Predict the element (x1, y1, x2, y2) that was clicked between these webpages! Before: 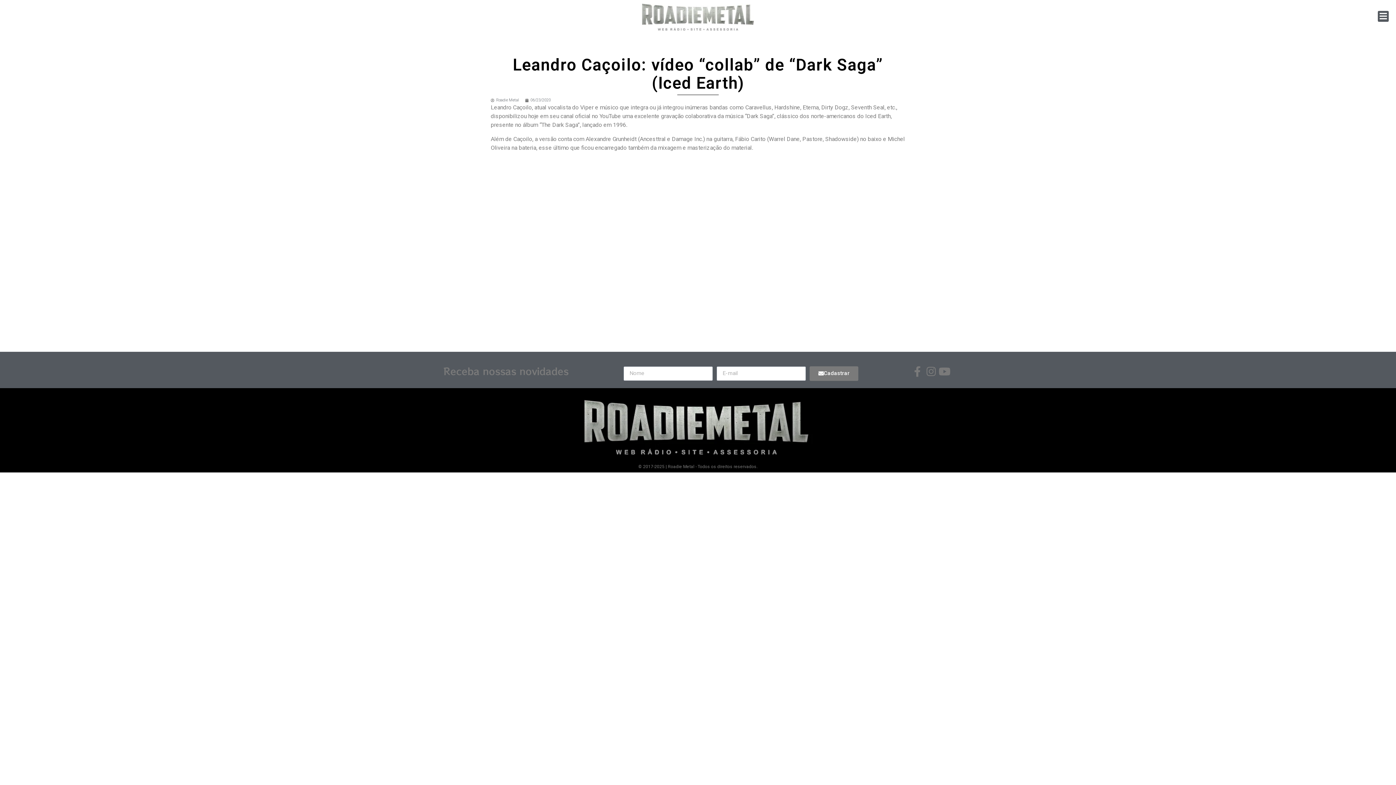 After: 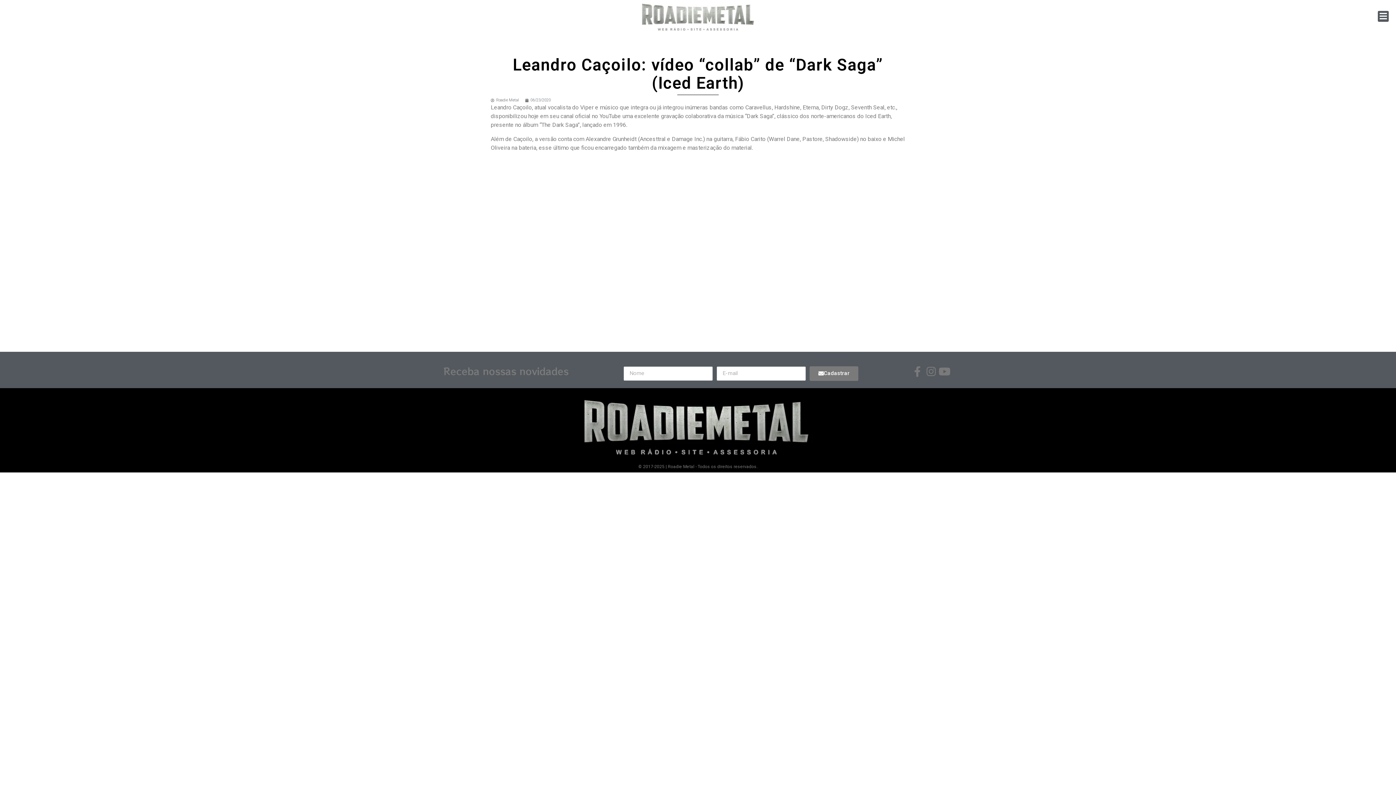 Action: bbox: (937, 366, 952, 376)